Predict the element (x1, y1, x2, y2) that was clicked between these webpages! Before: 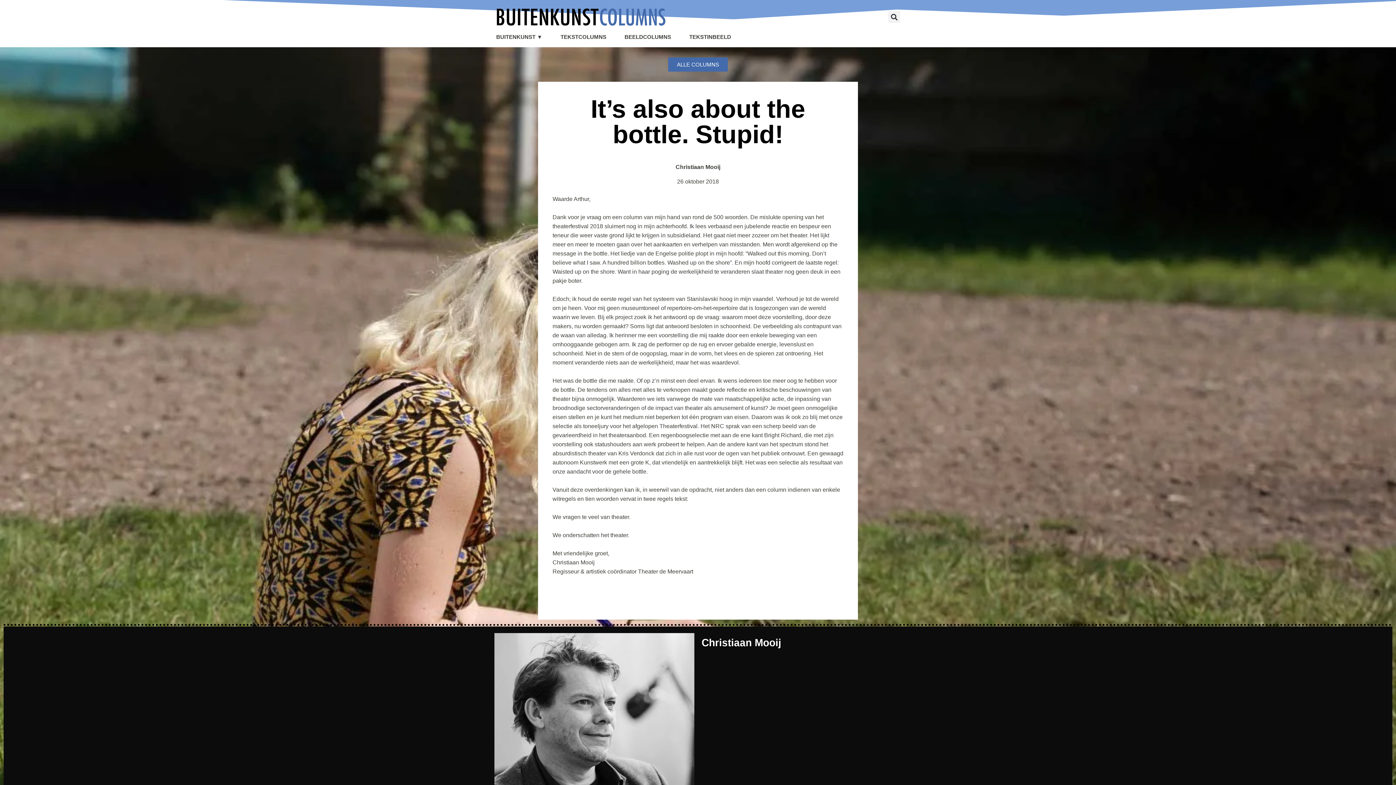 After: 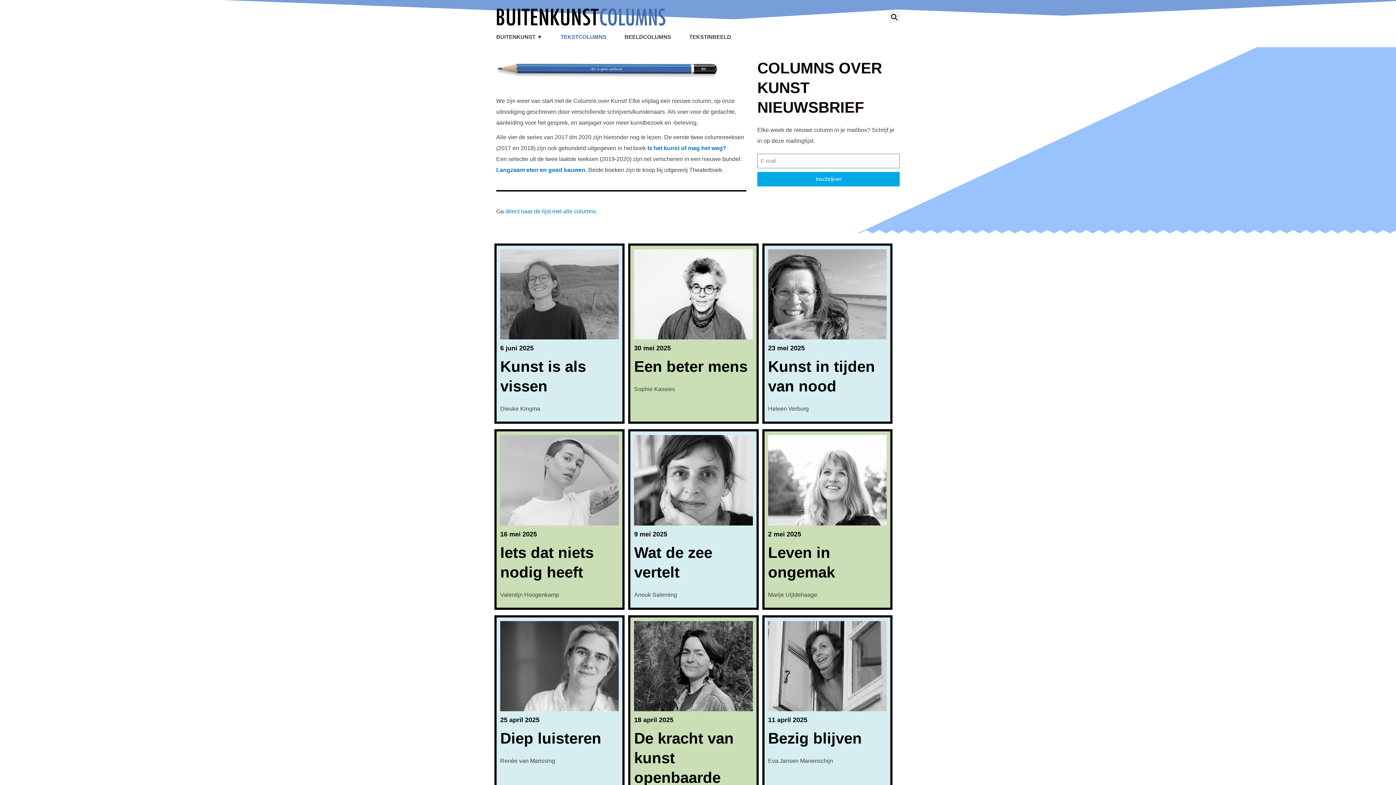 Action: label: ALLE COLUMNS bbox: (668, 57, 728, 71)